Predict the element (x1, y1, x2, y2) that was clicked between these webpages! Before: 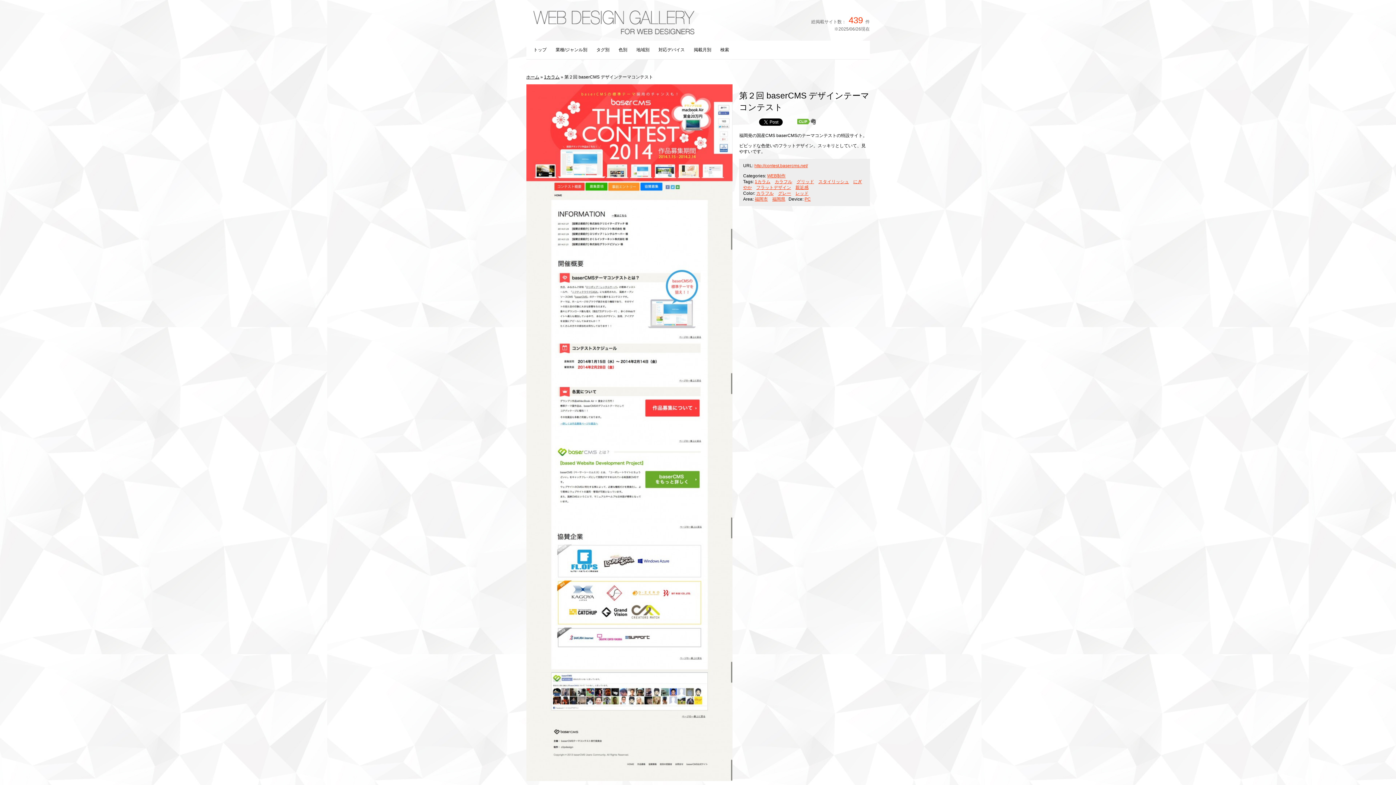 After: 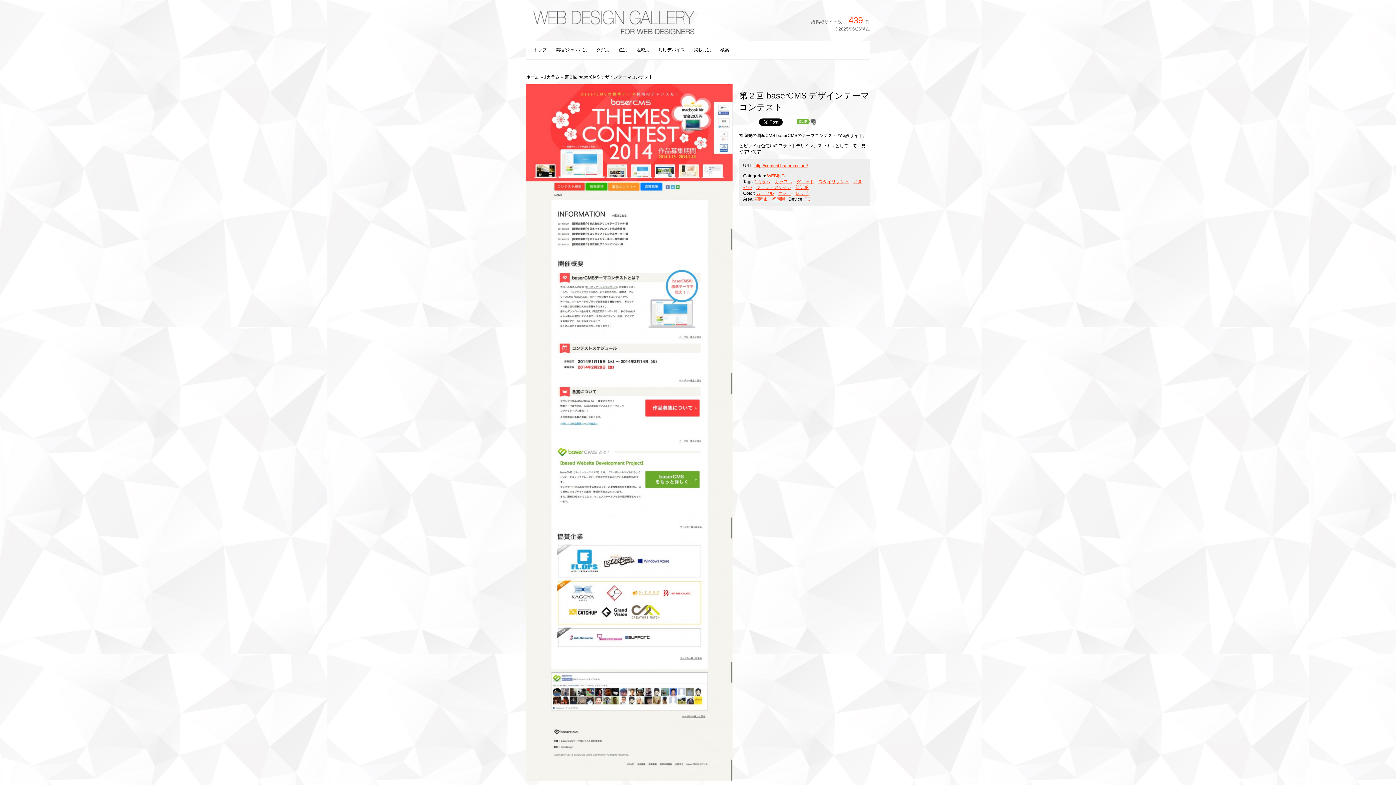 Action: bbox: (526, 777, 732, 782)